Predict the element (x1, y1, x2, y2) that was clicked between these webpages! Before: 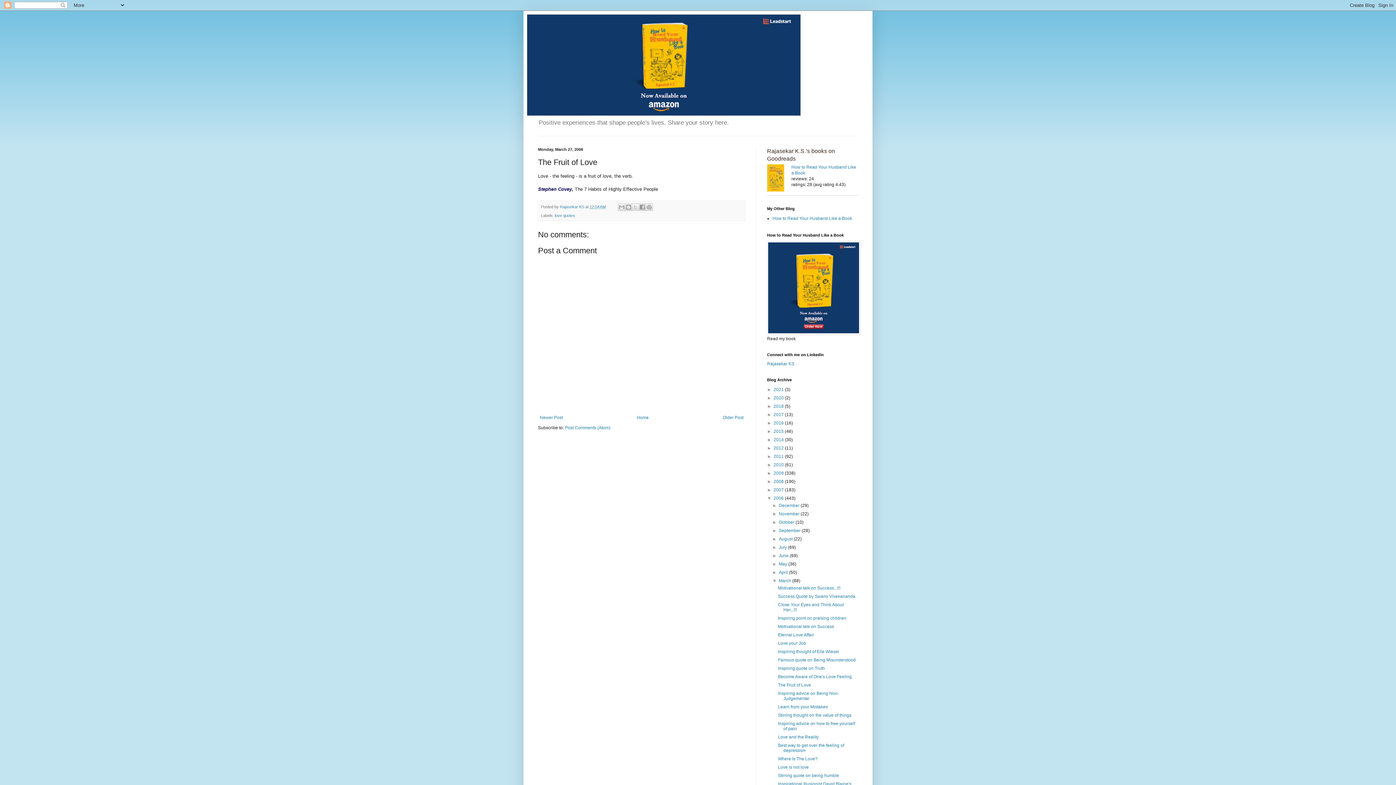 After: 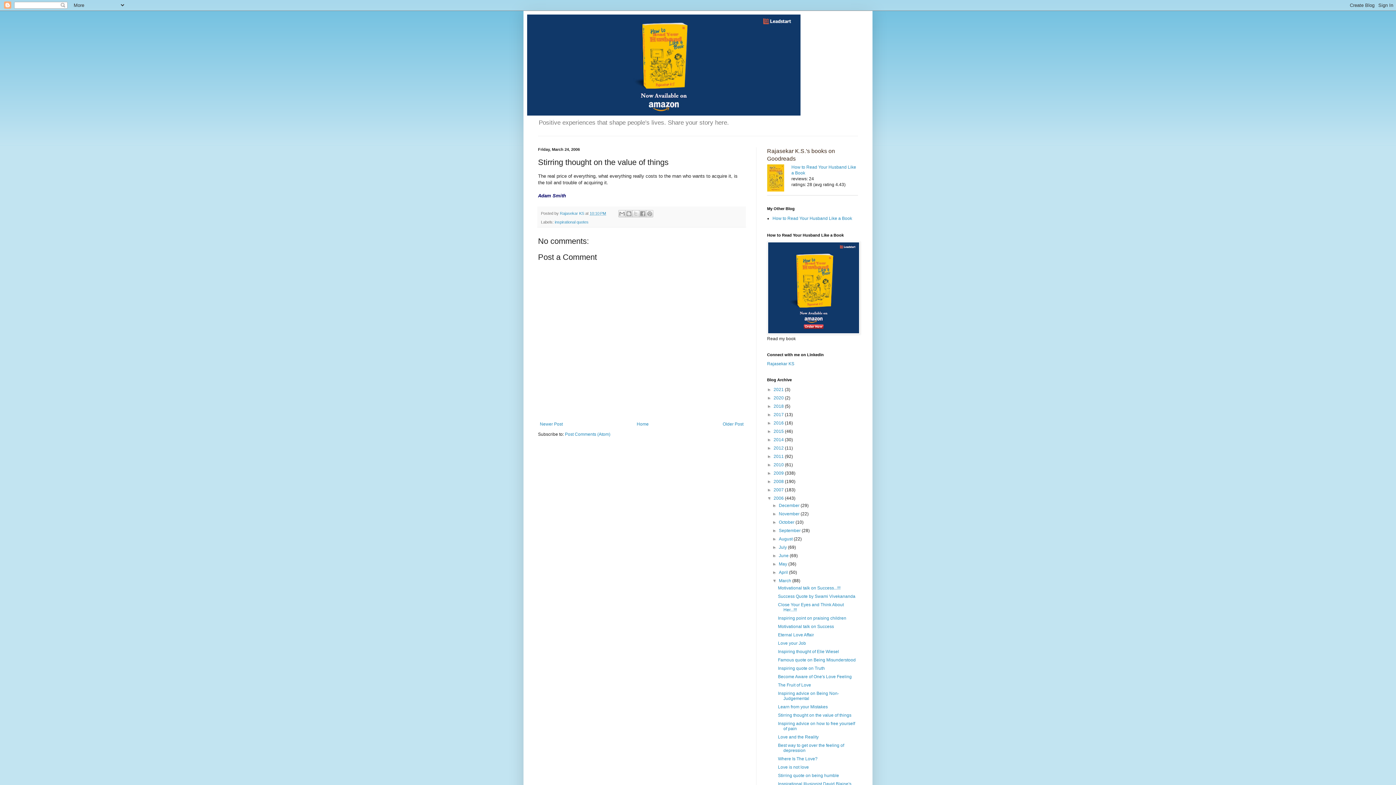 Action: label: Stirring thought on the value of things bbox: (778, 713, 851, 718)